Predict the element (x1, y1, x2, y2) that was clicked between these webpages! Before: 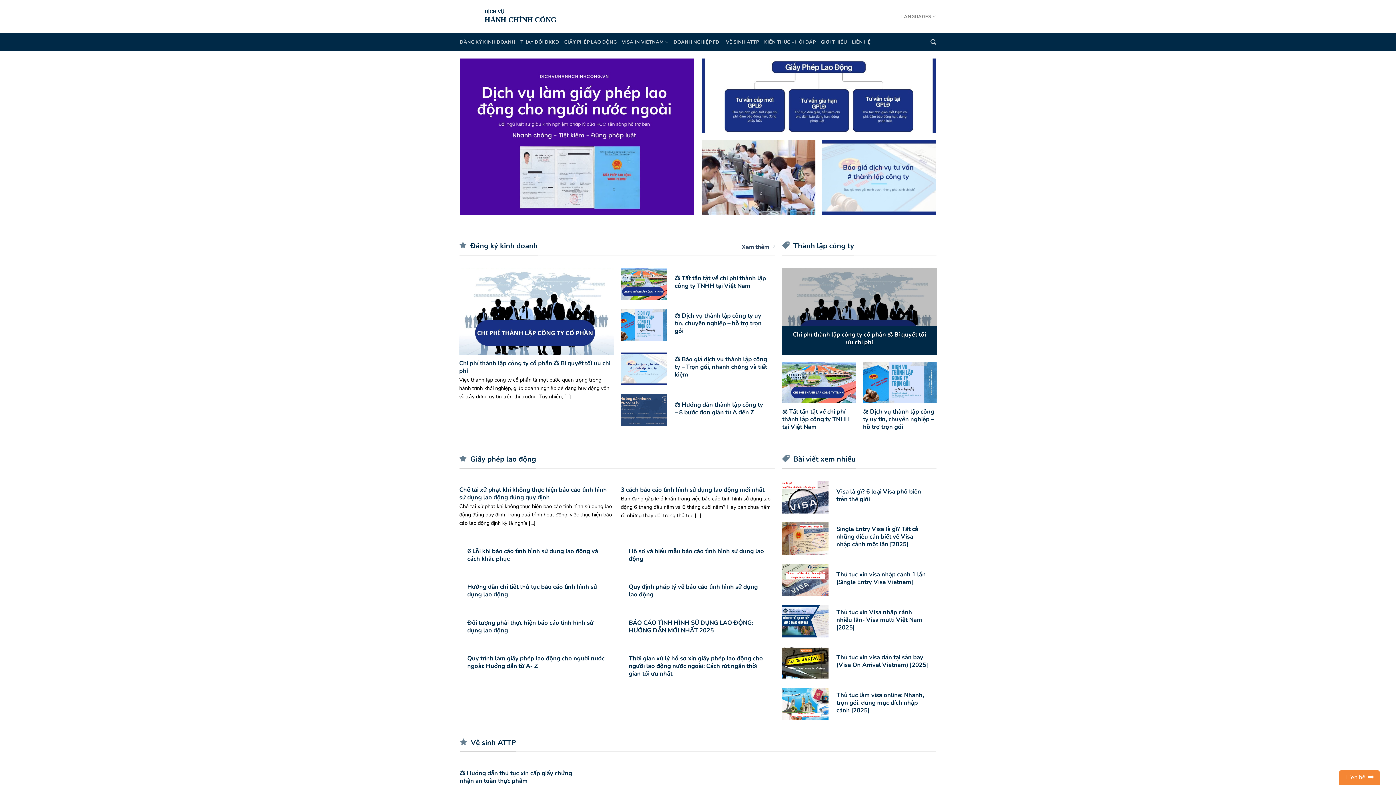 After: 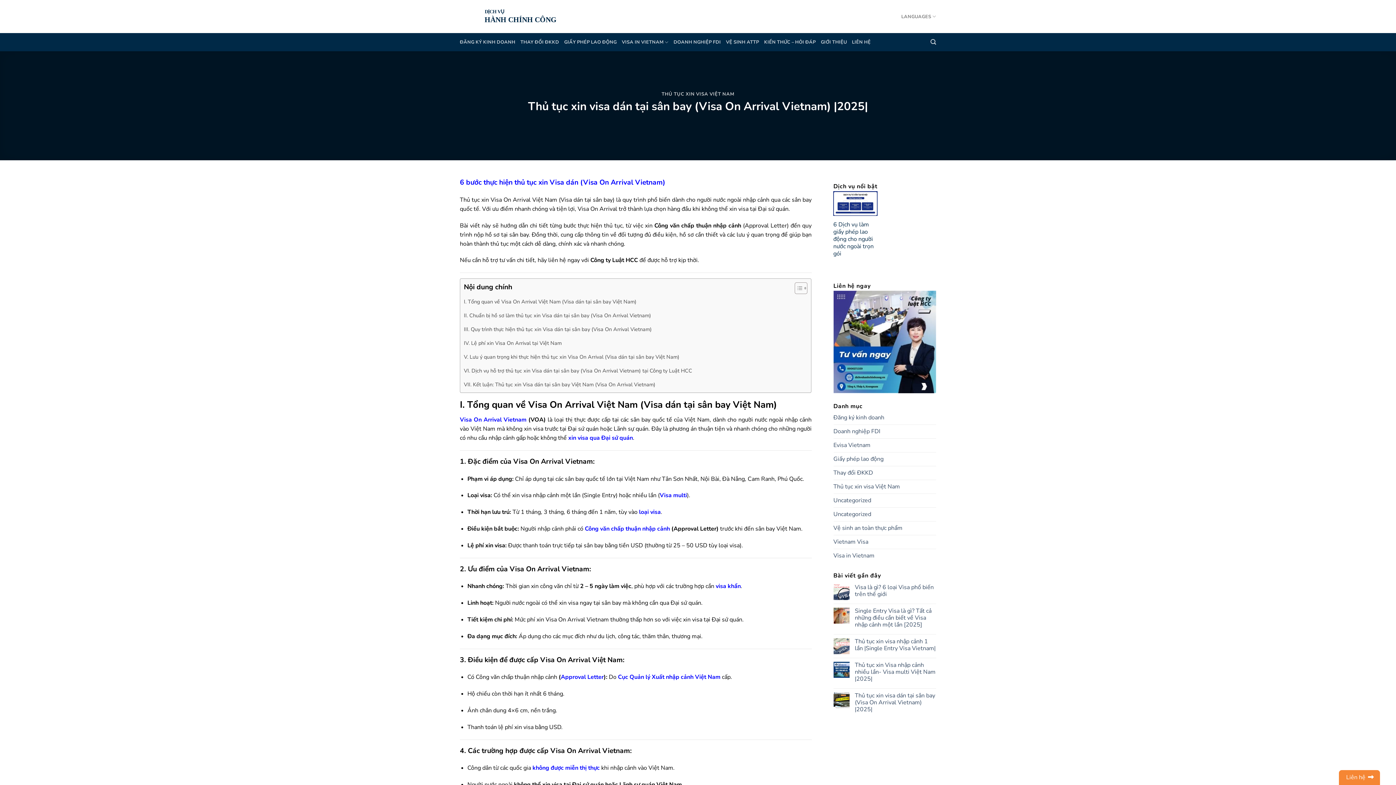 Action: label: Thủ tục xin visa dán tại sân bay (Visa On Arrival Vietnam) |2025| bbox: (836, 653, 928, 669)